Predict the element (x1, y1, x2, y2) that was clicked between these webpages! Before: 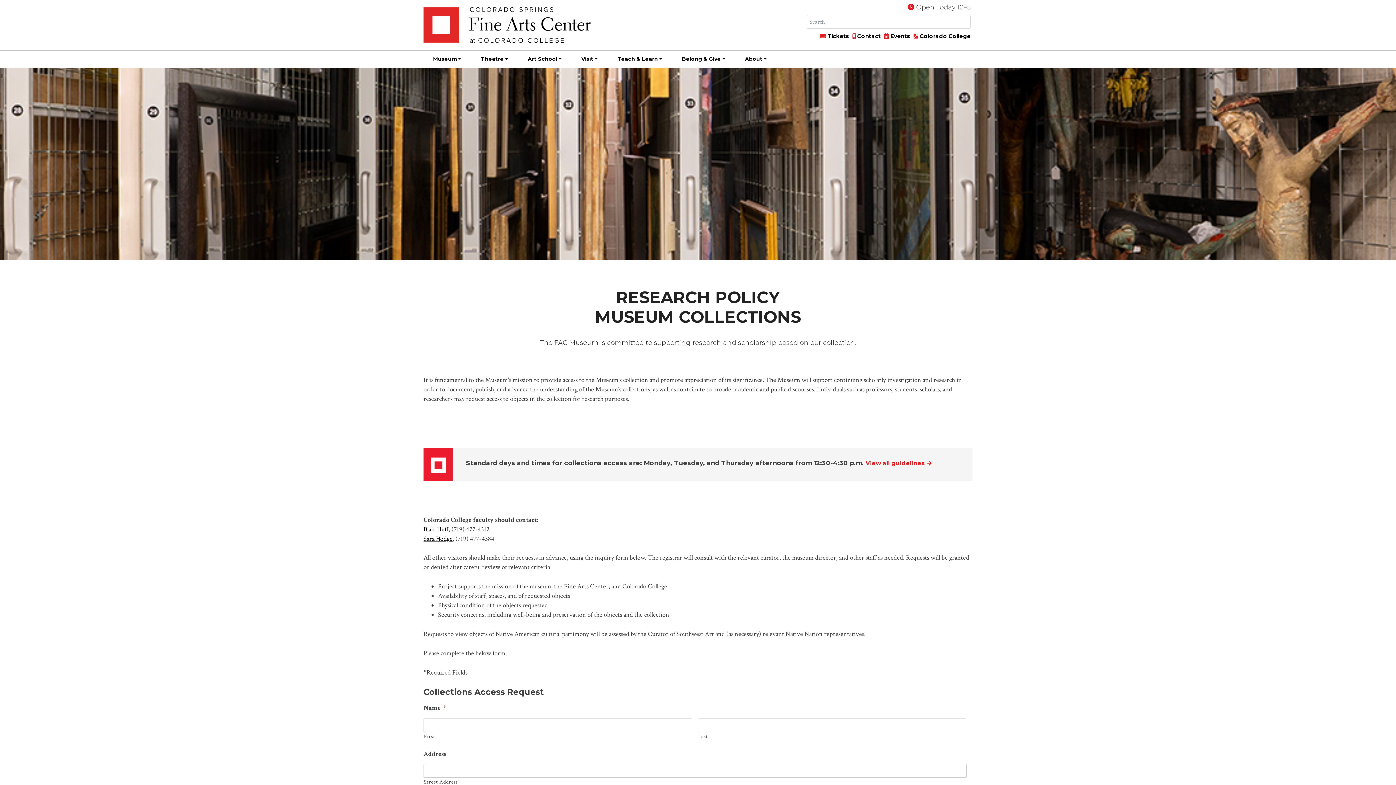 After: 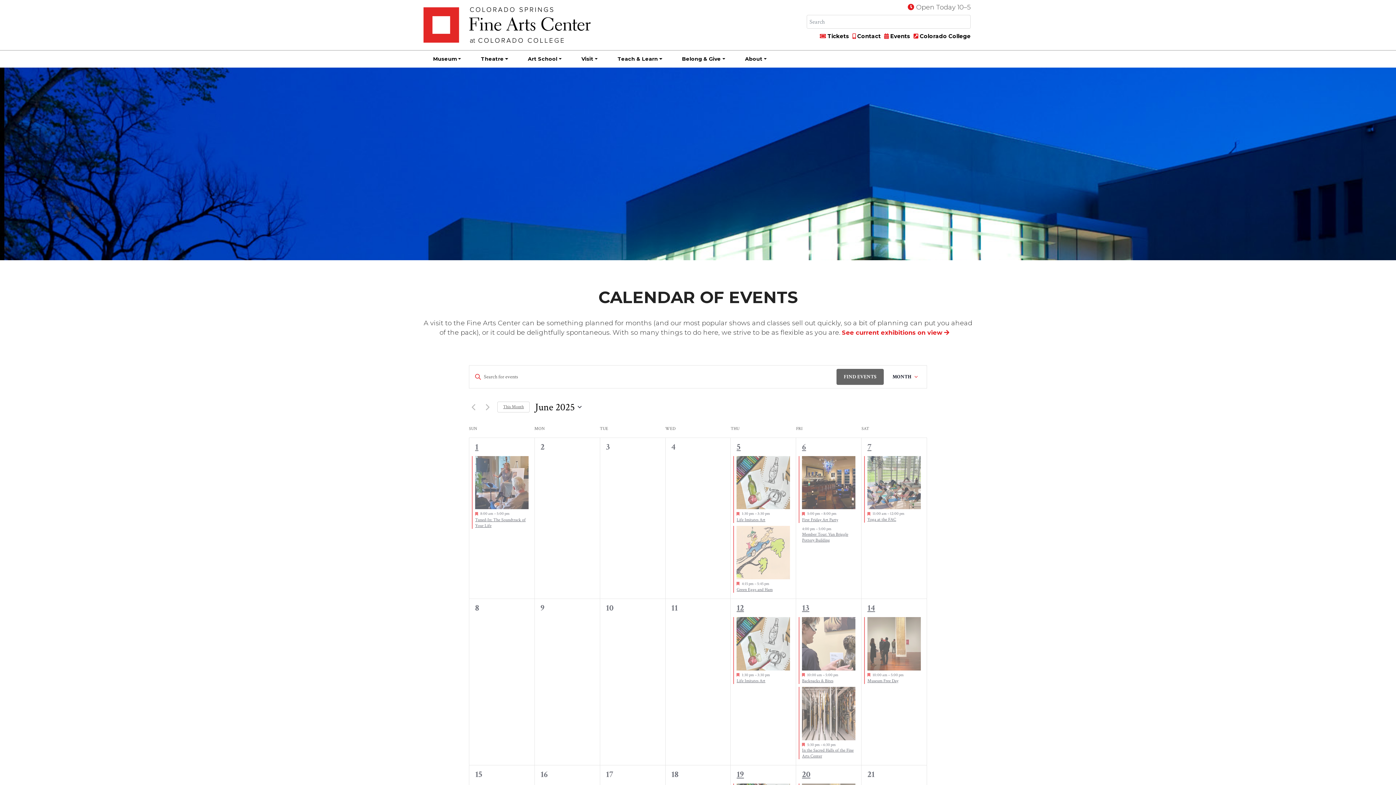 Action: label:  Events bbox: (882, 32, 910, 39)